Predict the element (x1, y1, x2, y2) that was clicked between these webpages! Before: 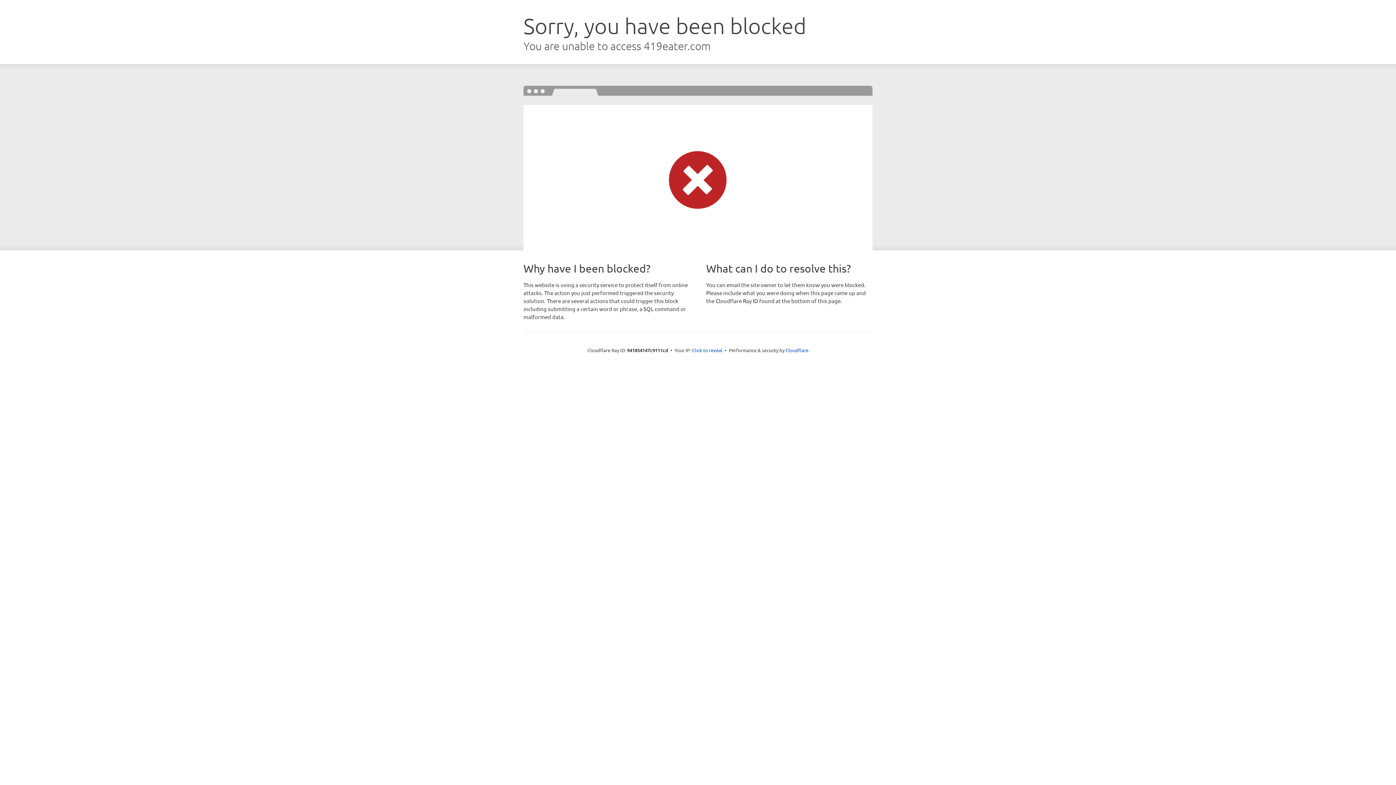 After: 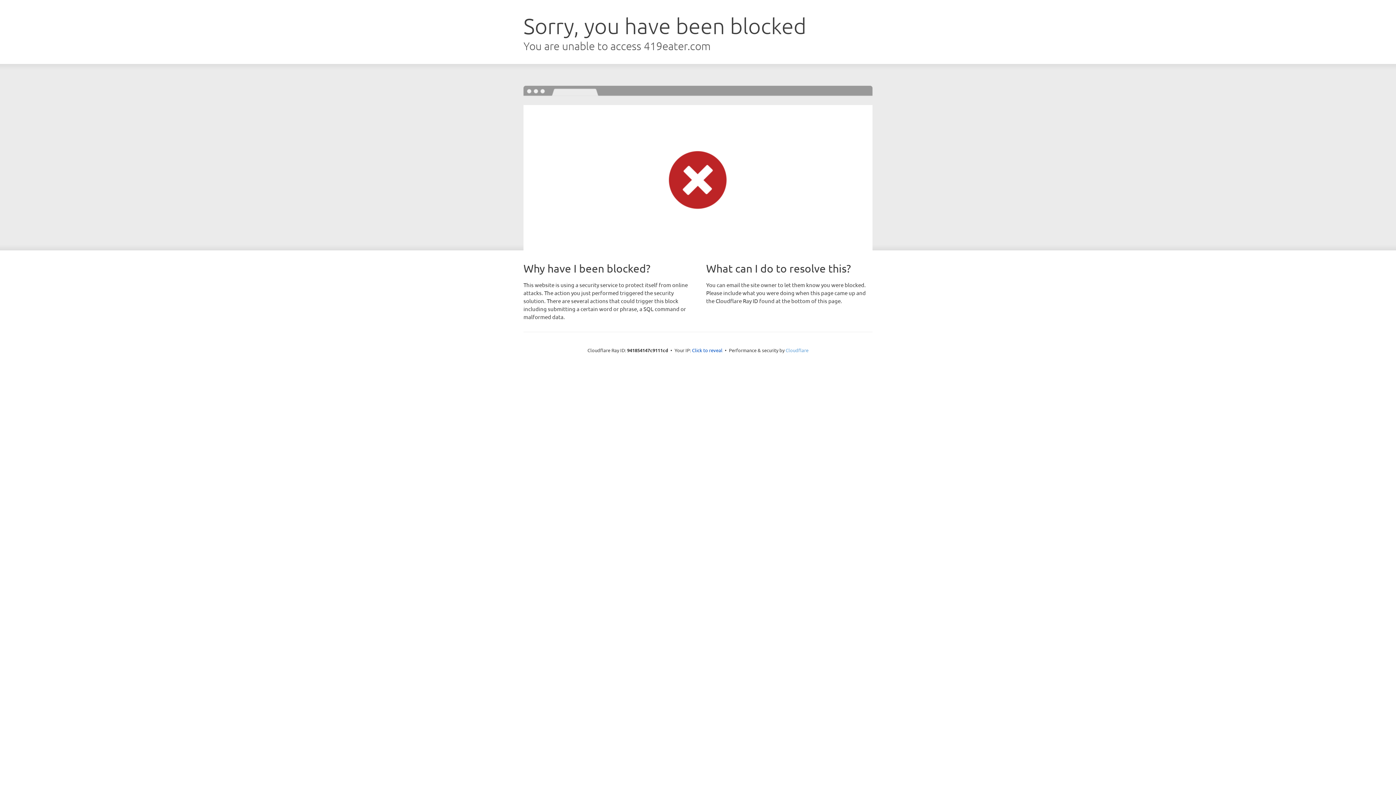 Action: bbox: (785, 347, 808, 353) label: Cloudflare